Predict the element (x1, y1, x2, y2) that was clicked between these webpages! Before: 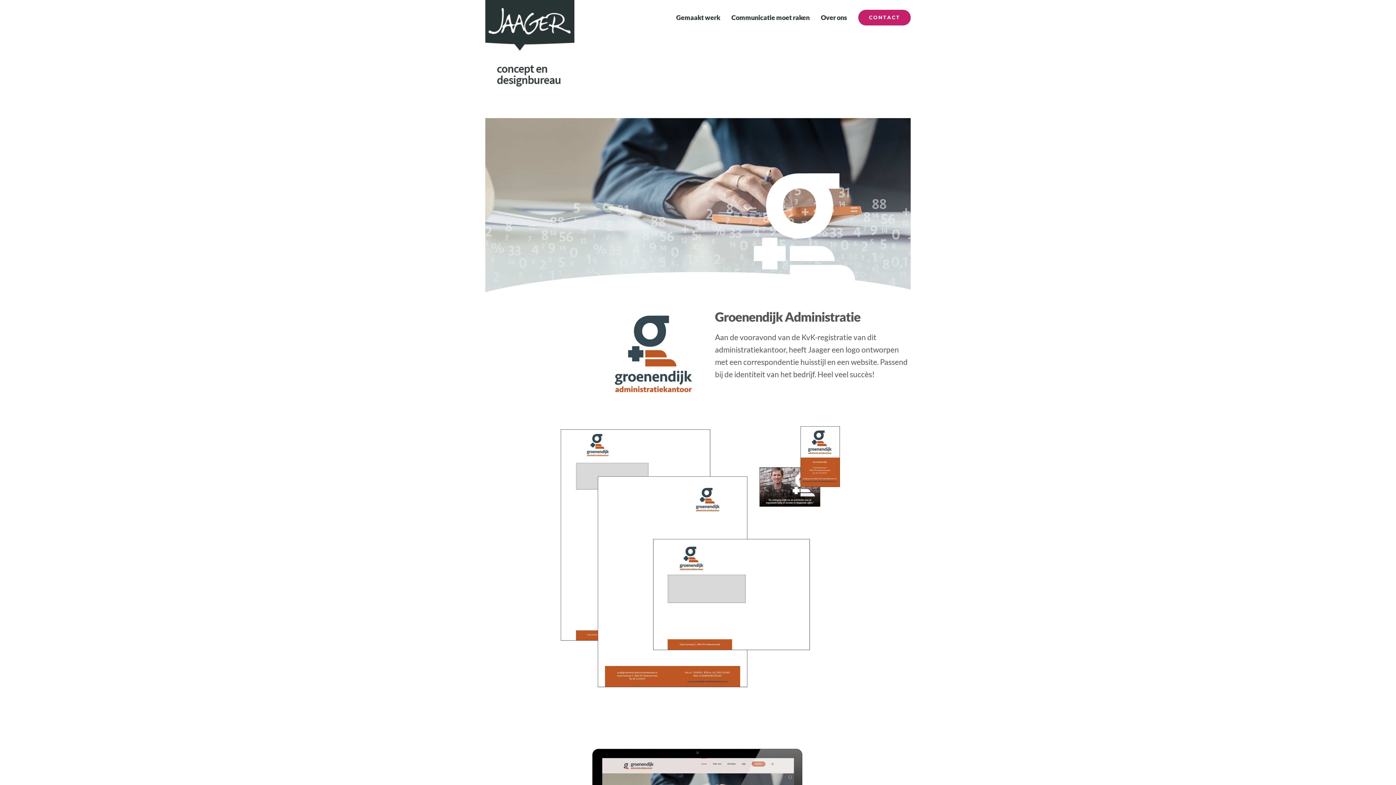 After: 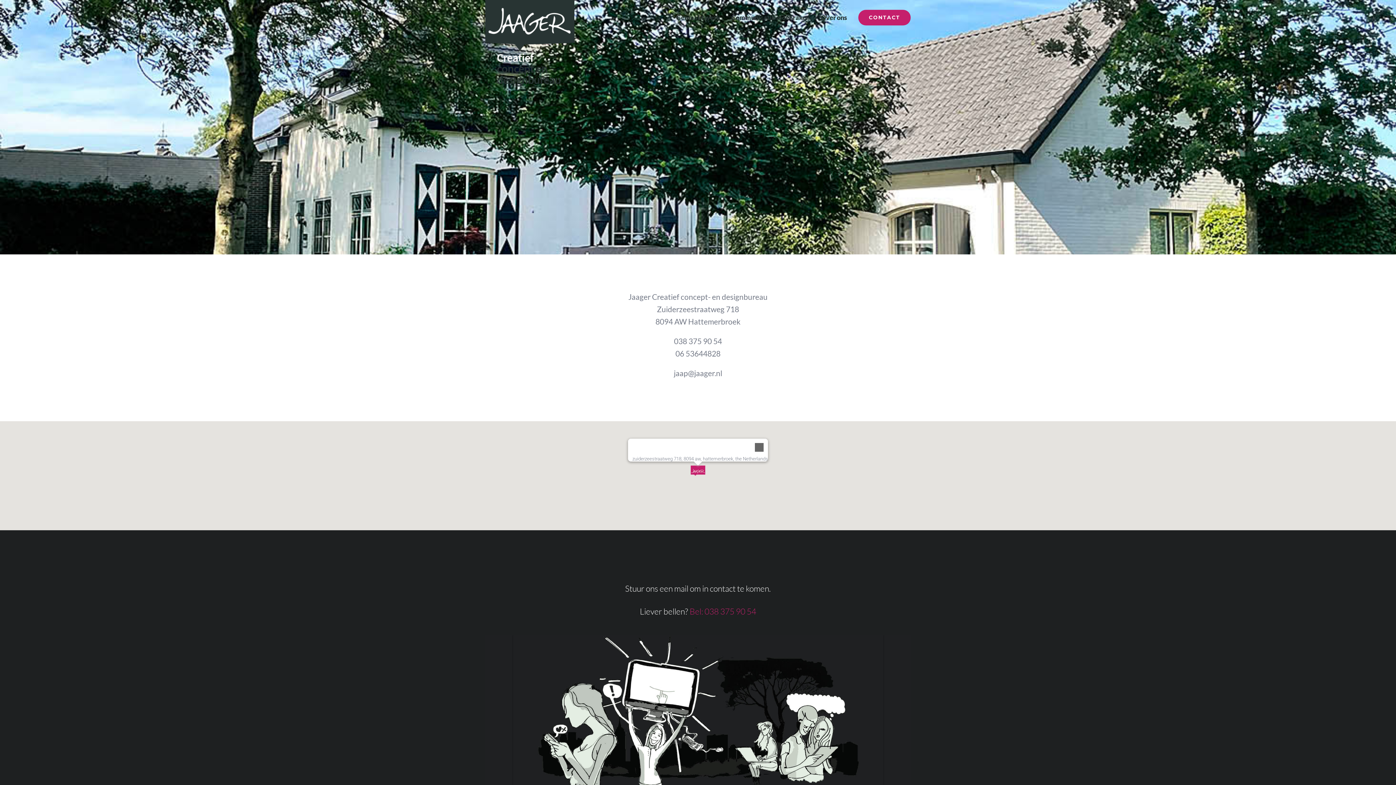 Action: bbox: (858, 0, 910, 33) label: CONTACT